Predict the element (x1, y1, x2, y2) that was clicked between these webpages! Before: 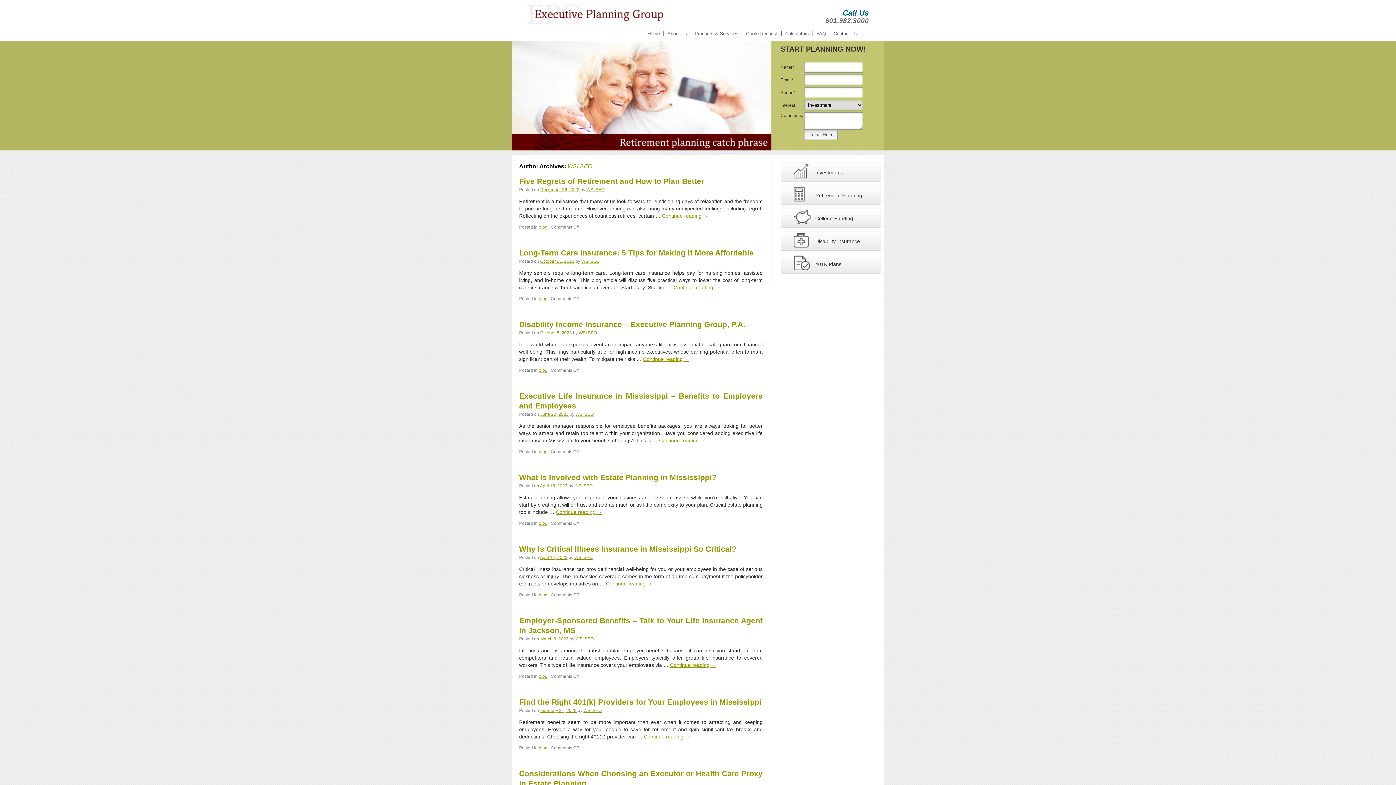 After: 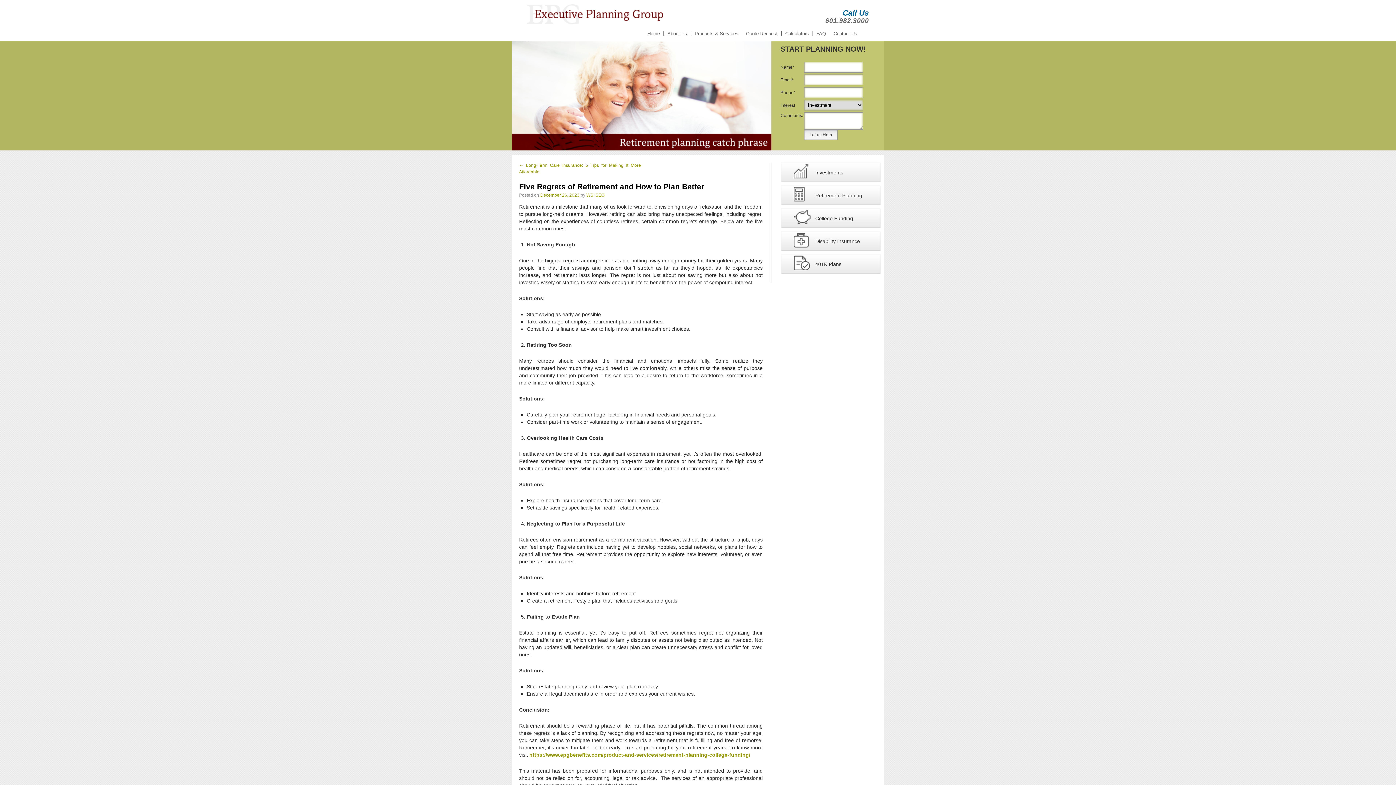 Action: label: Five Regrets of Retirement and How to Plan Better bbox: (519, 177, 704, 185)